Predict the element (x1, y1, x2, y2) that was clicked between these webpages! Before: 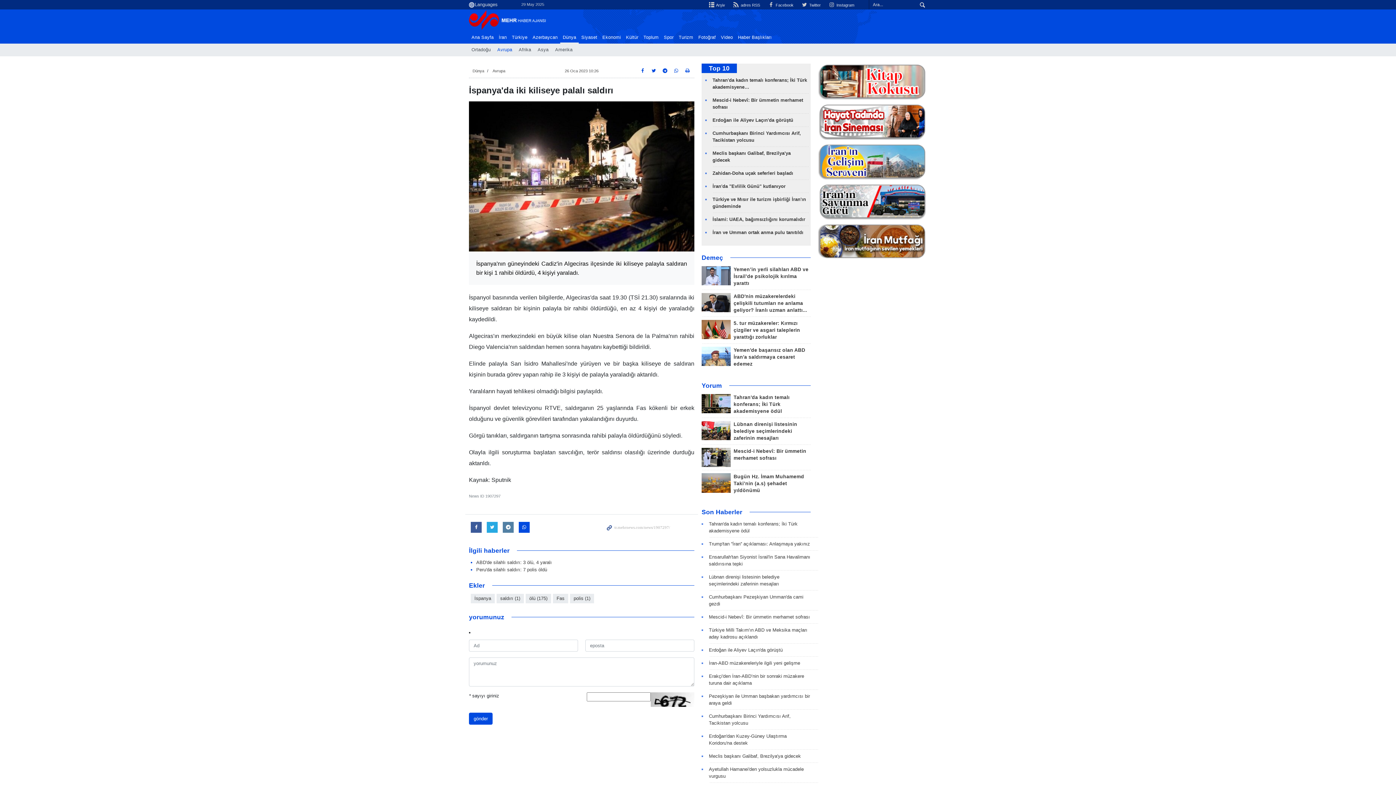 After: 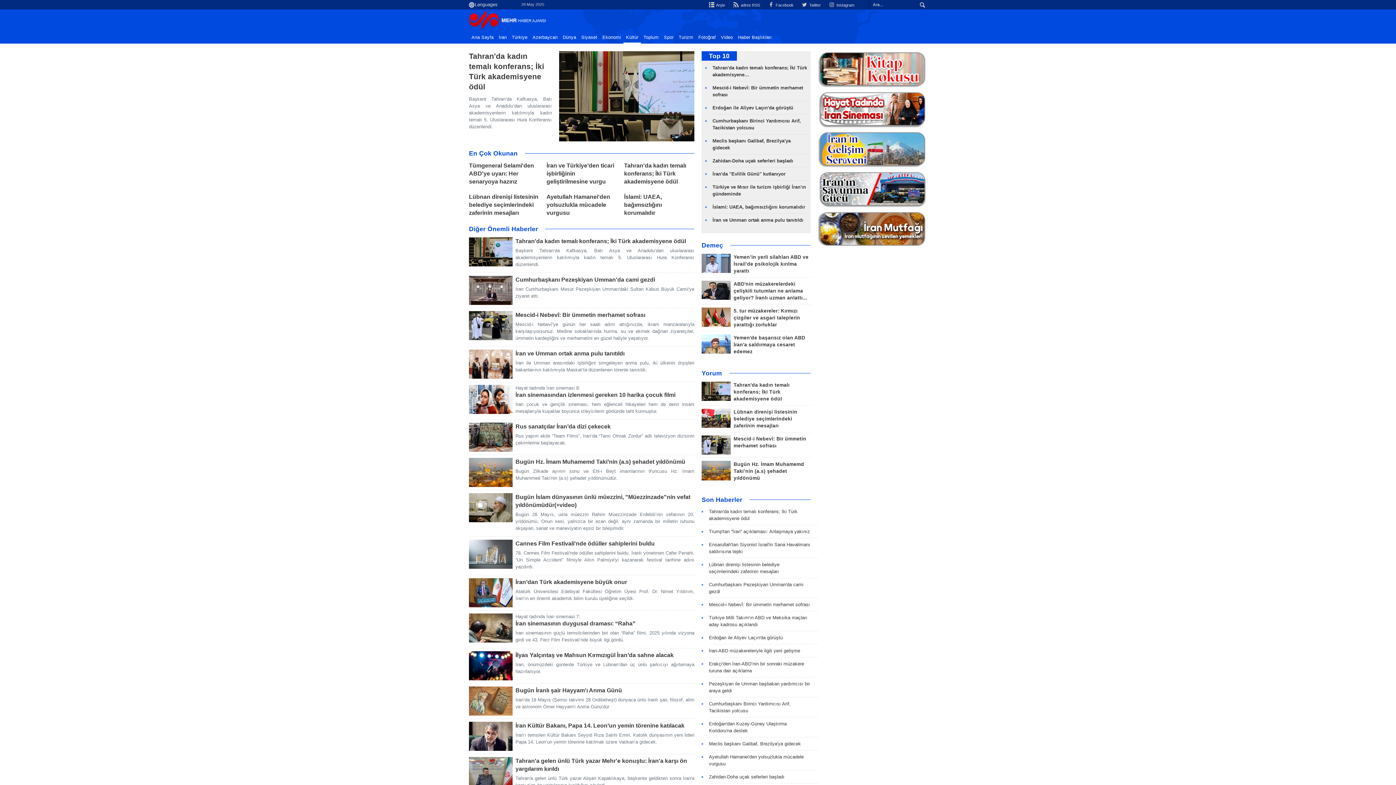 Action: label: Kültür bbox: (623, 32, 641, 42)